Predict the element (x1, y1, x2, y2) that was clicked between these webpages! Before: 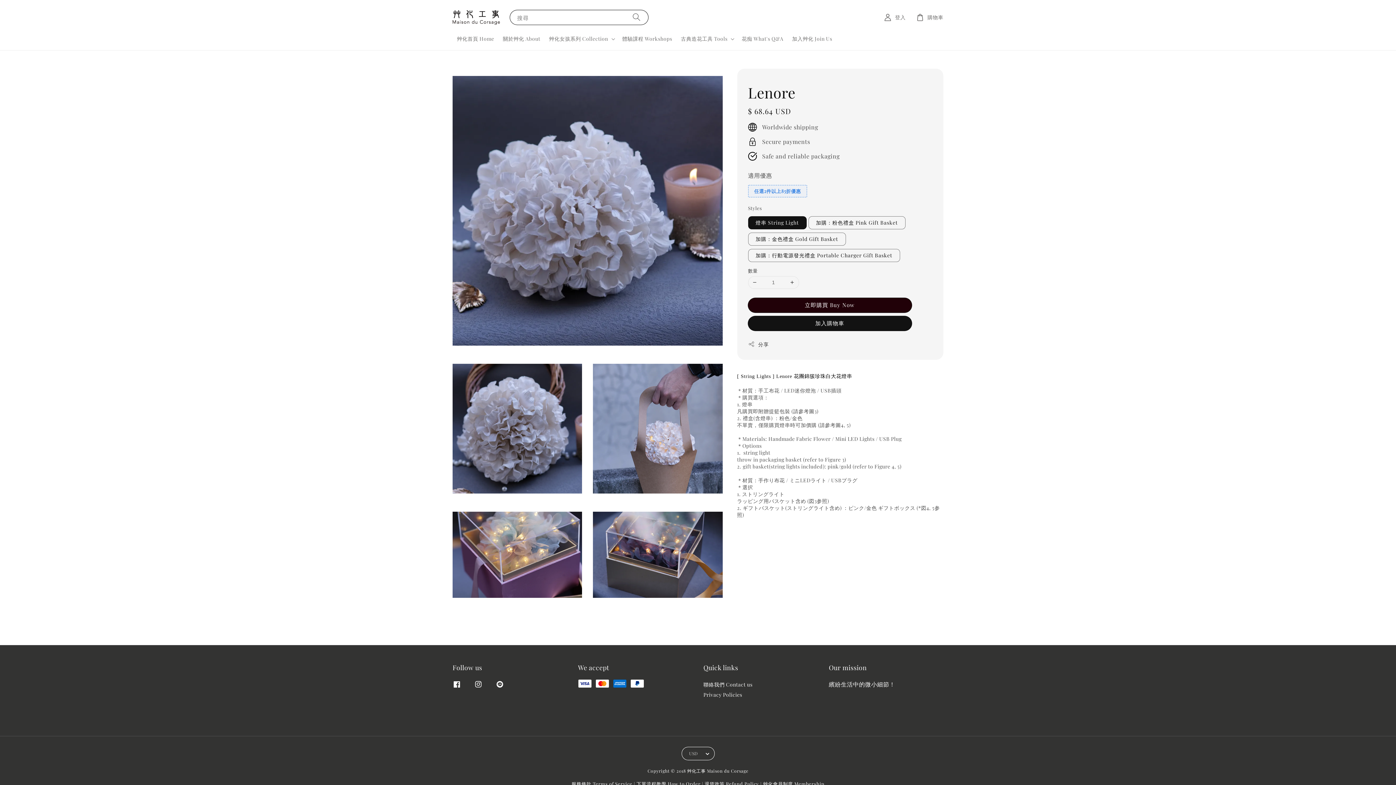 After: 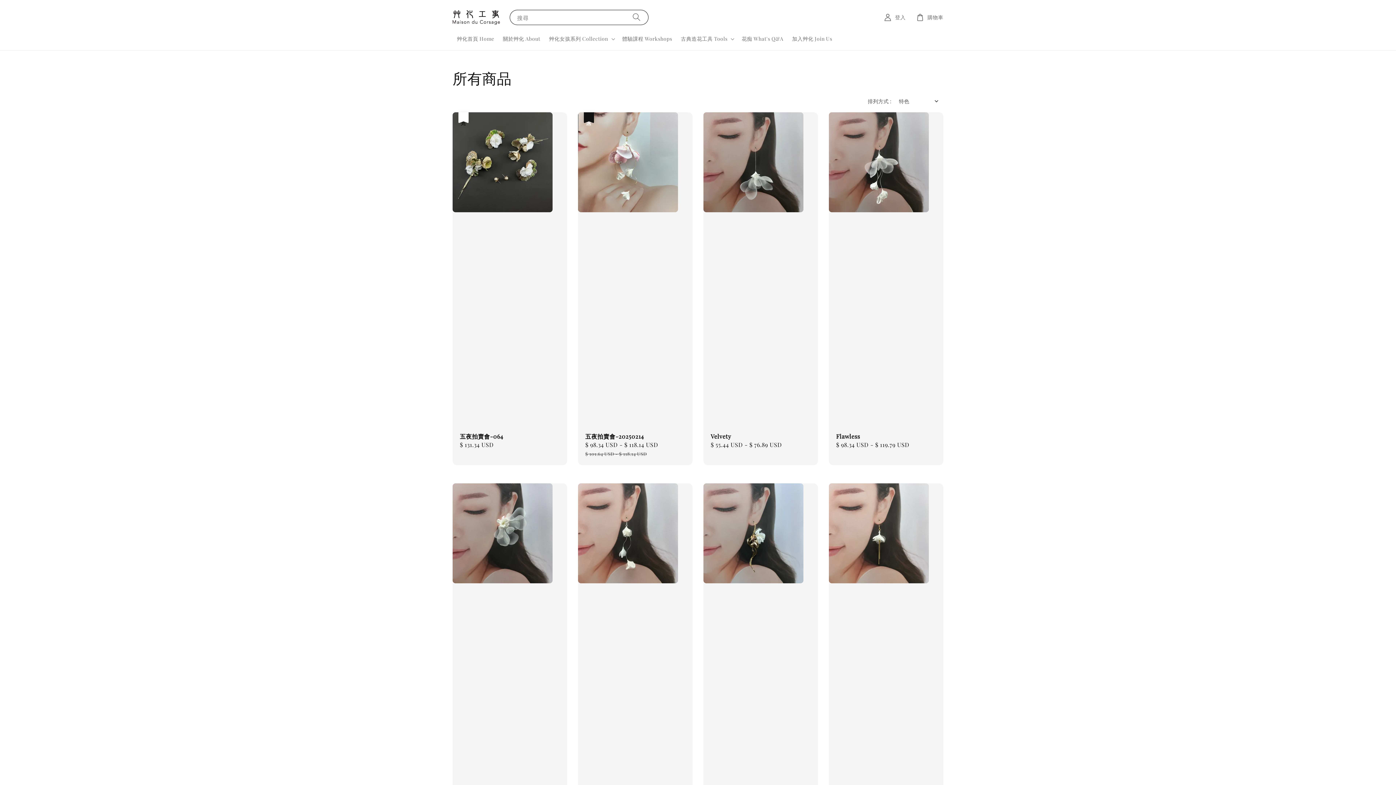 Action: bbox: (549, 35, 608, 42) label: 艸化女孩系列 Collection